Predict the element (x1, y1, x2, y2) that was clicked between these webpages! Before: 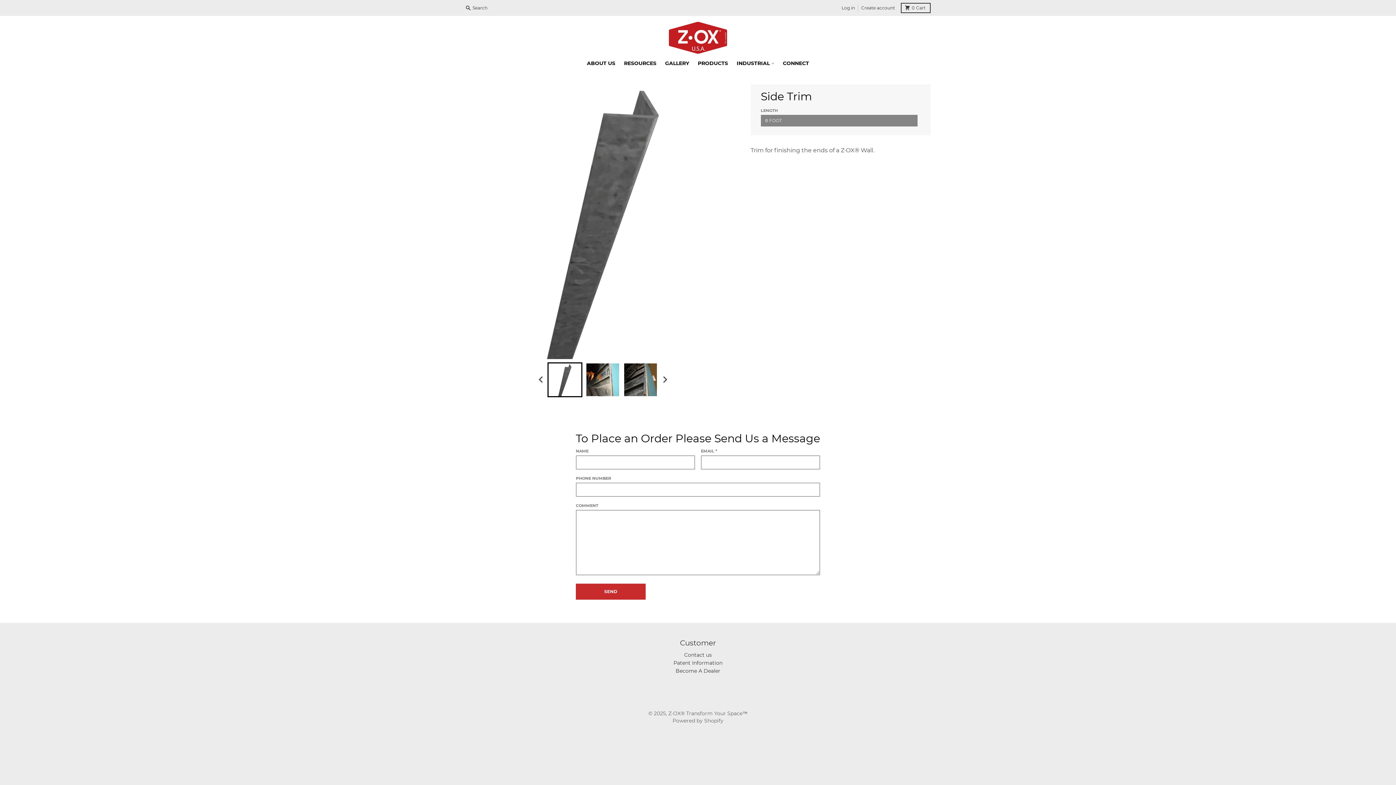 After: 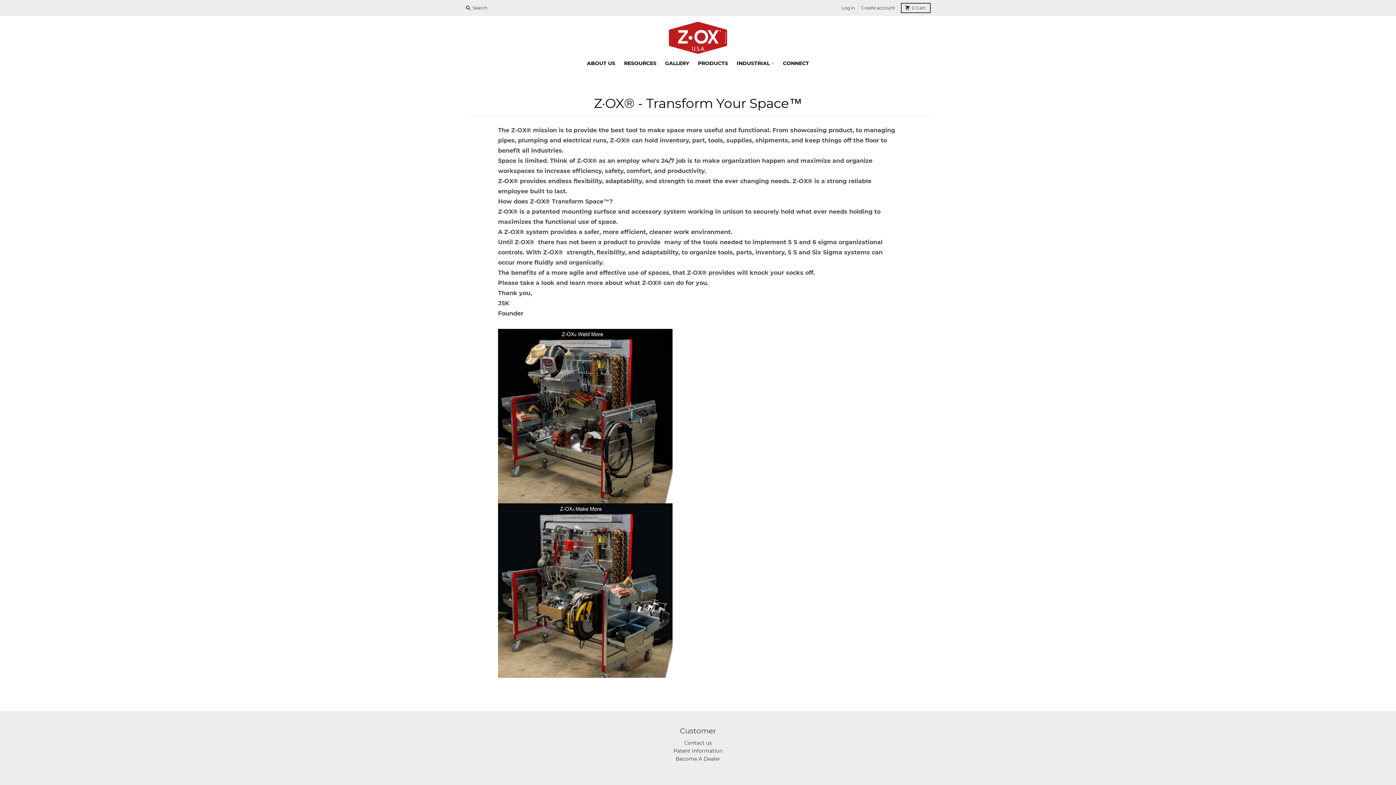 Action: bbox: (582, 56, 619, 69) label: ABOUT US